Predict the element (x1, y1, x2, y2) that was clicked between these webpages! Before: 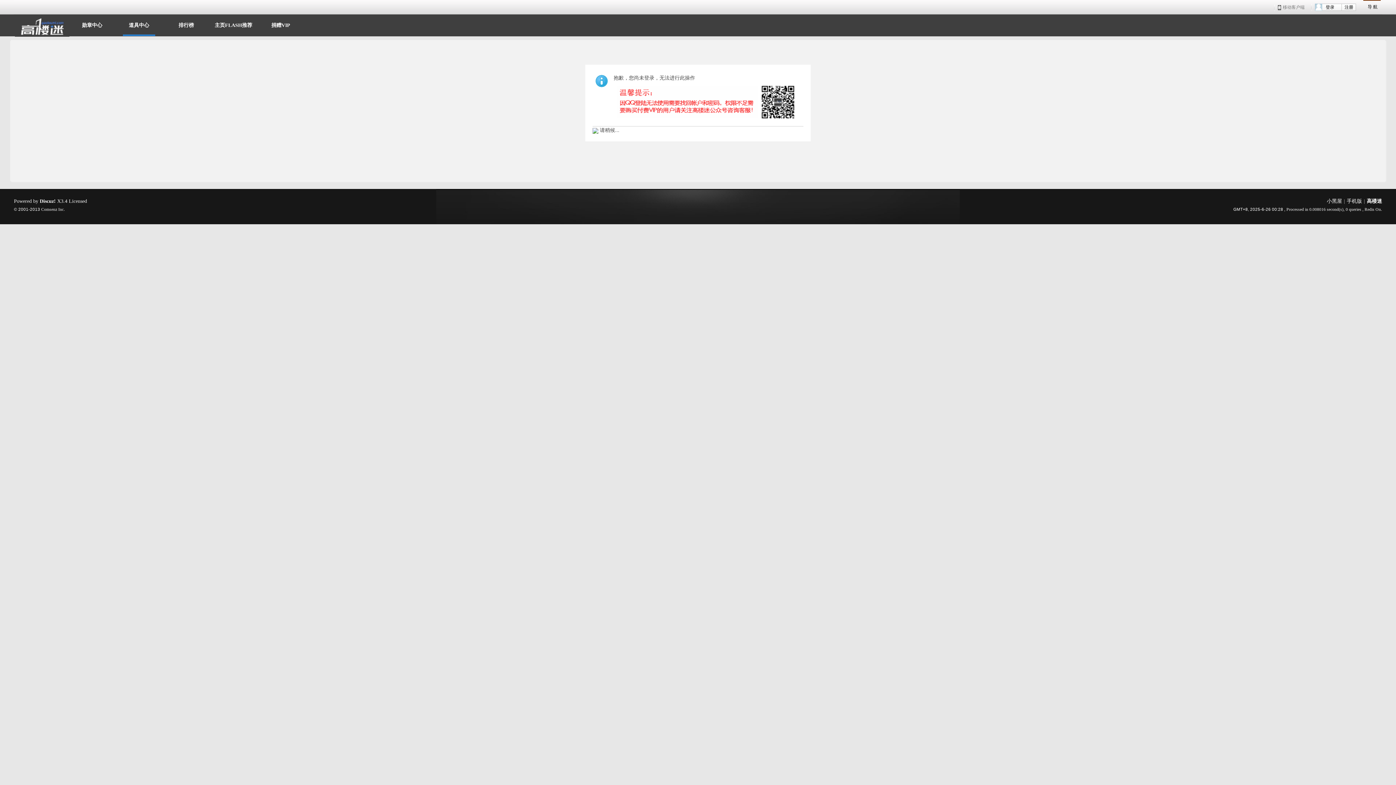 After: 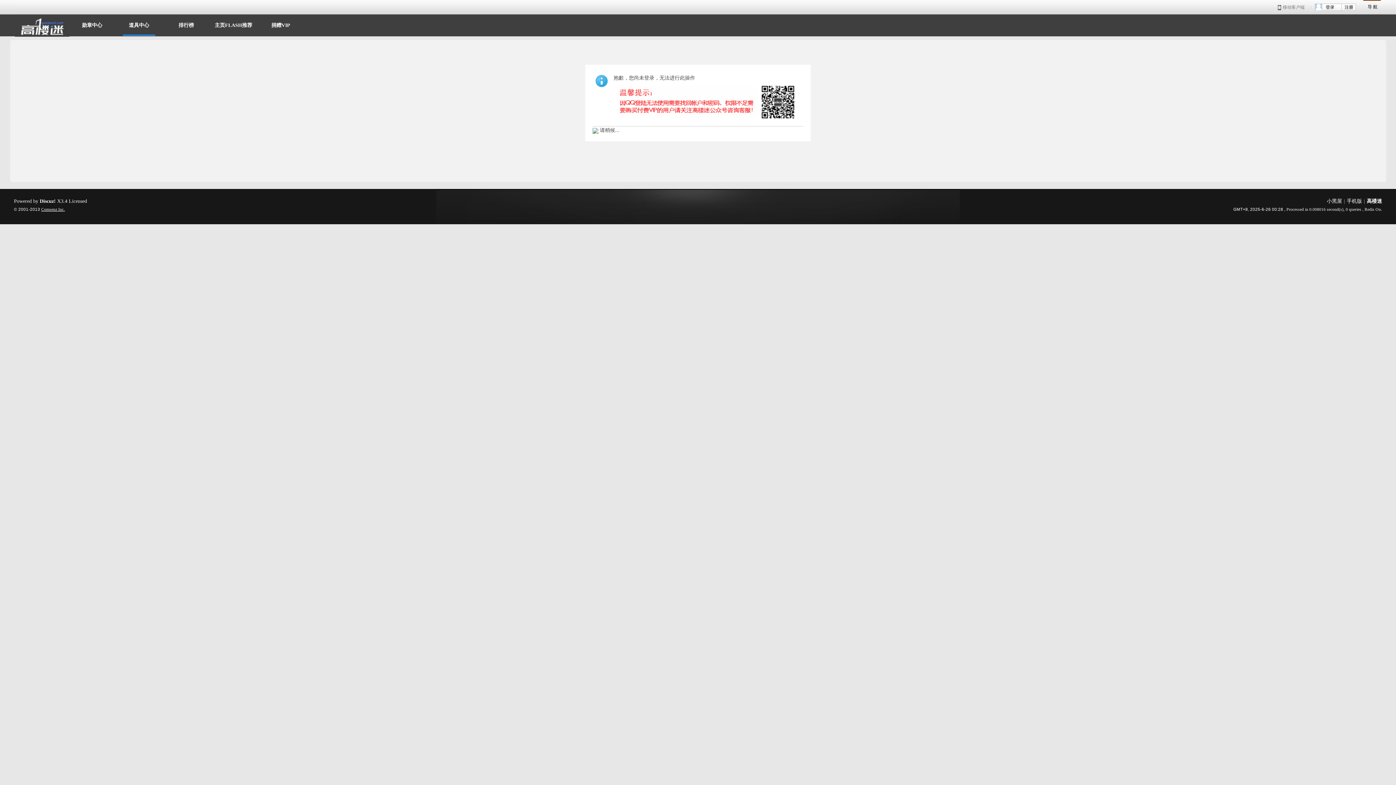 Action: label: Comsenz Inc. bbox: (41, 207, 64, 212)